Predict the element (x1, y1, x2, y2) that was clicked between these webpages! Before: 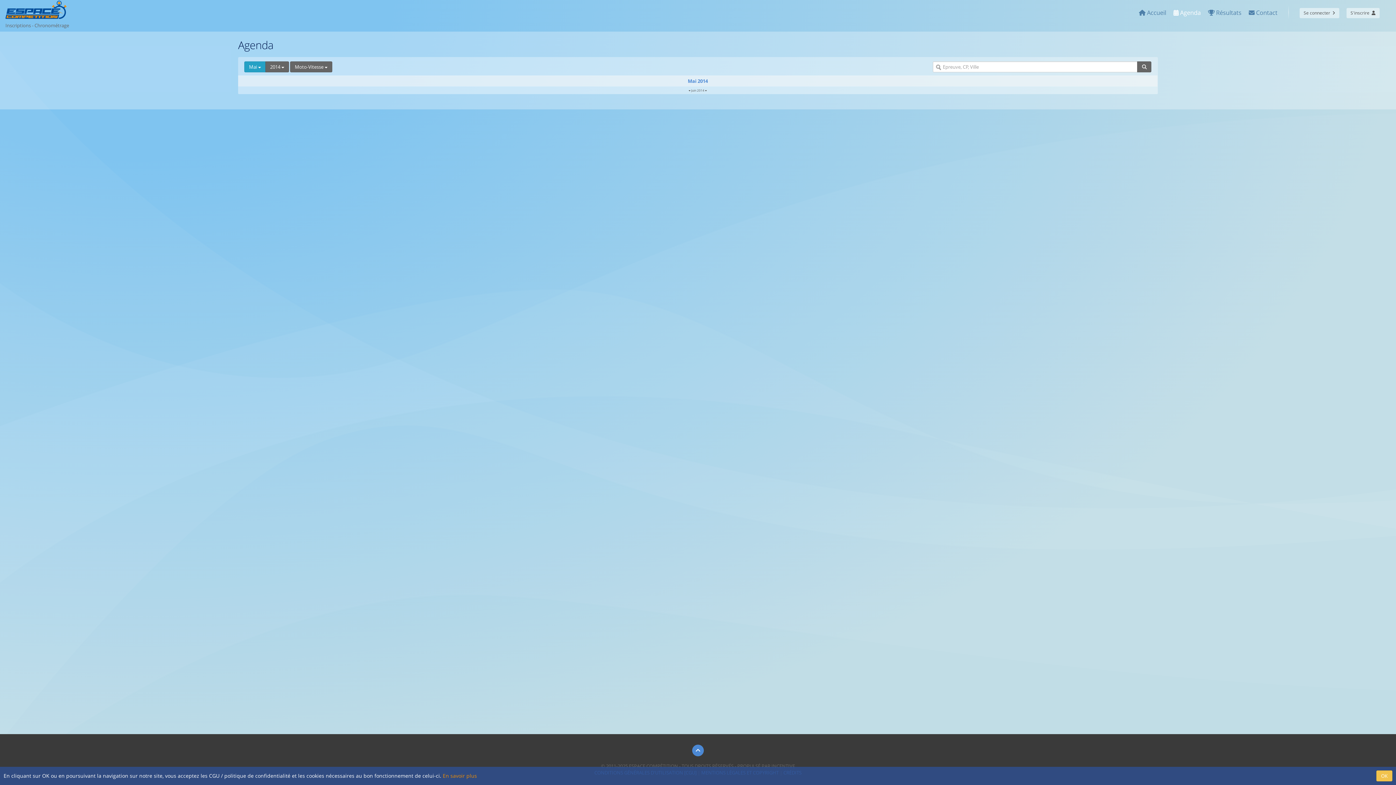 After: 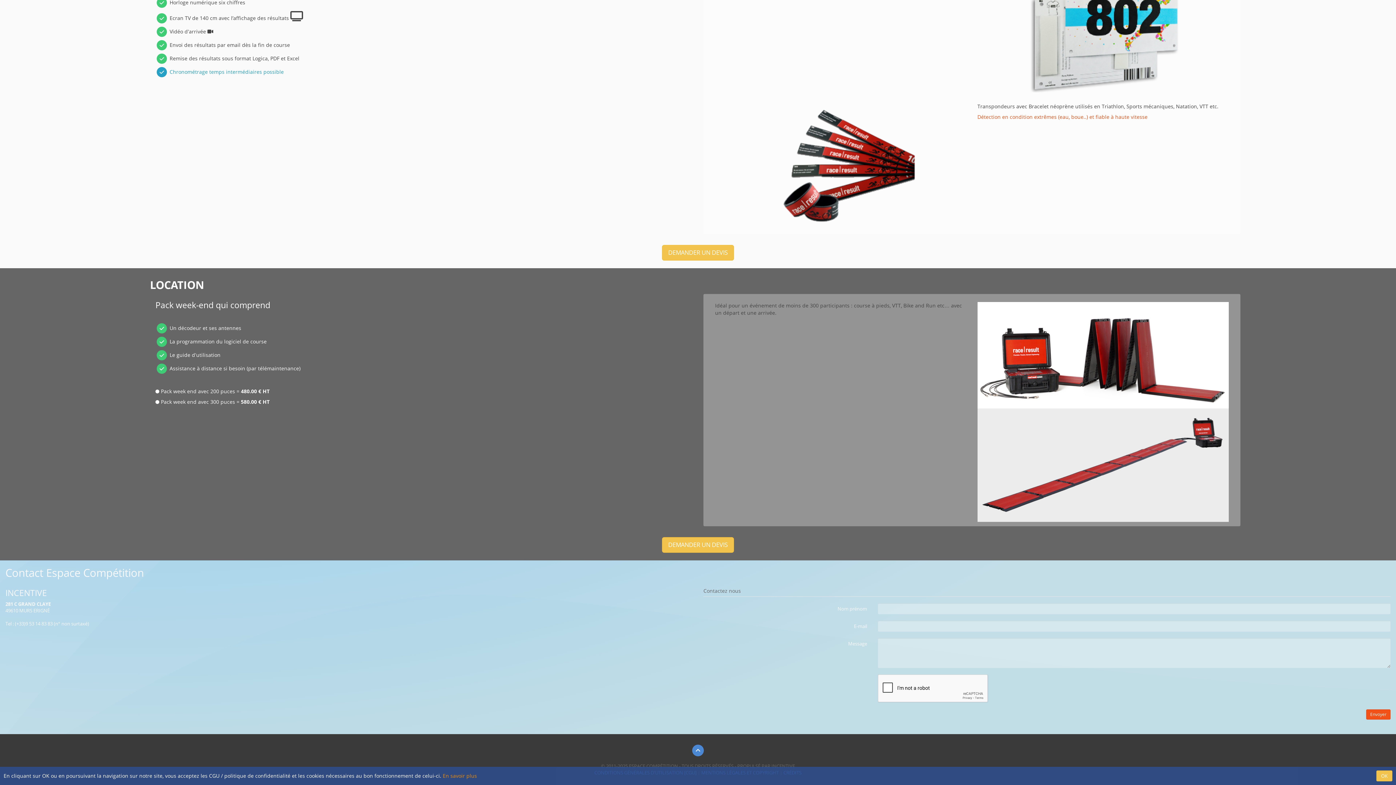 Action: bbox: (1245, 5, 1281, 21) label:  Contact